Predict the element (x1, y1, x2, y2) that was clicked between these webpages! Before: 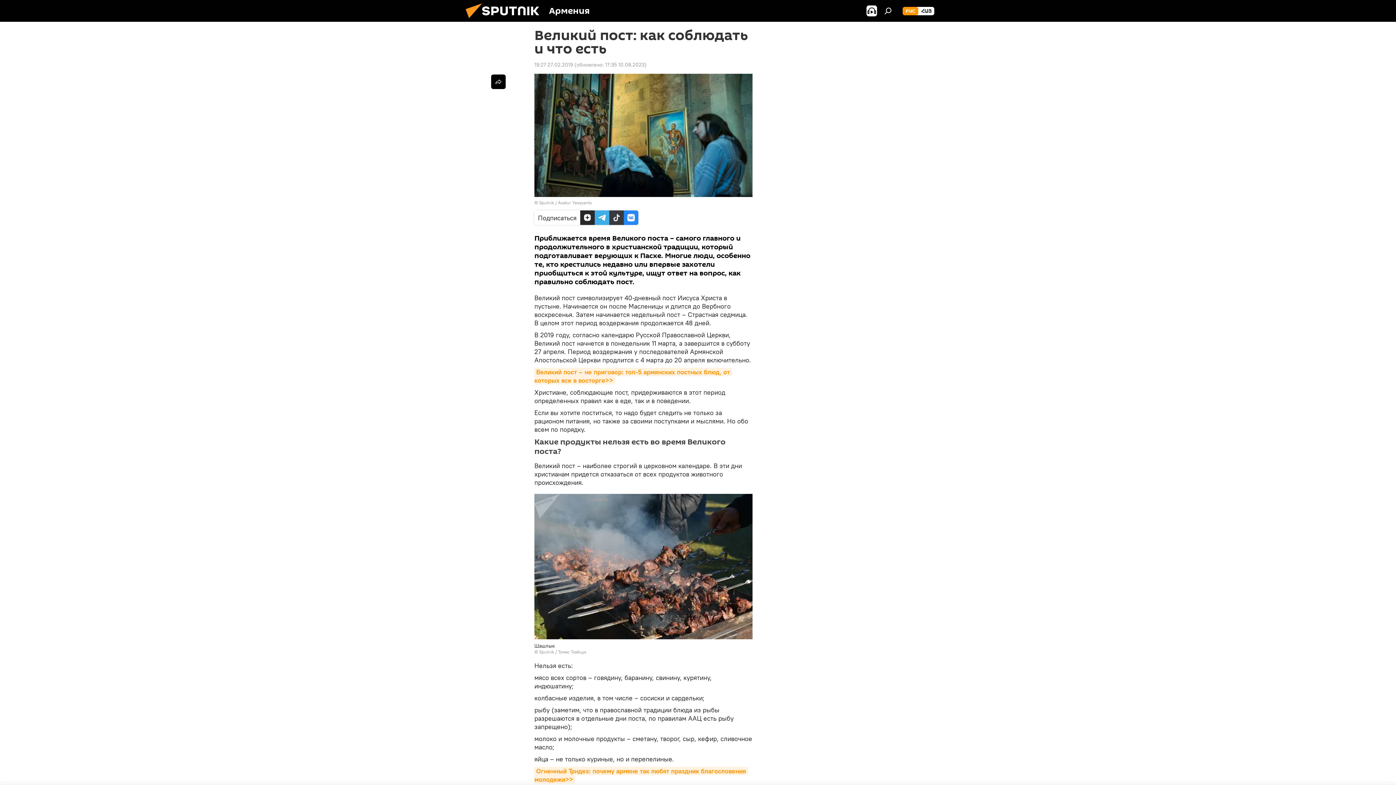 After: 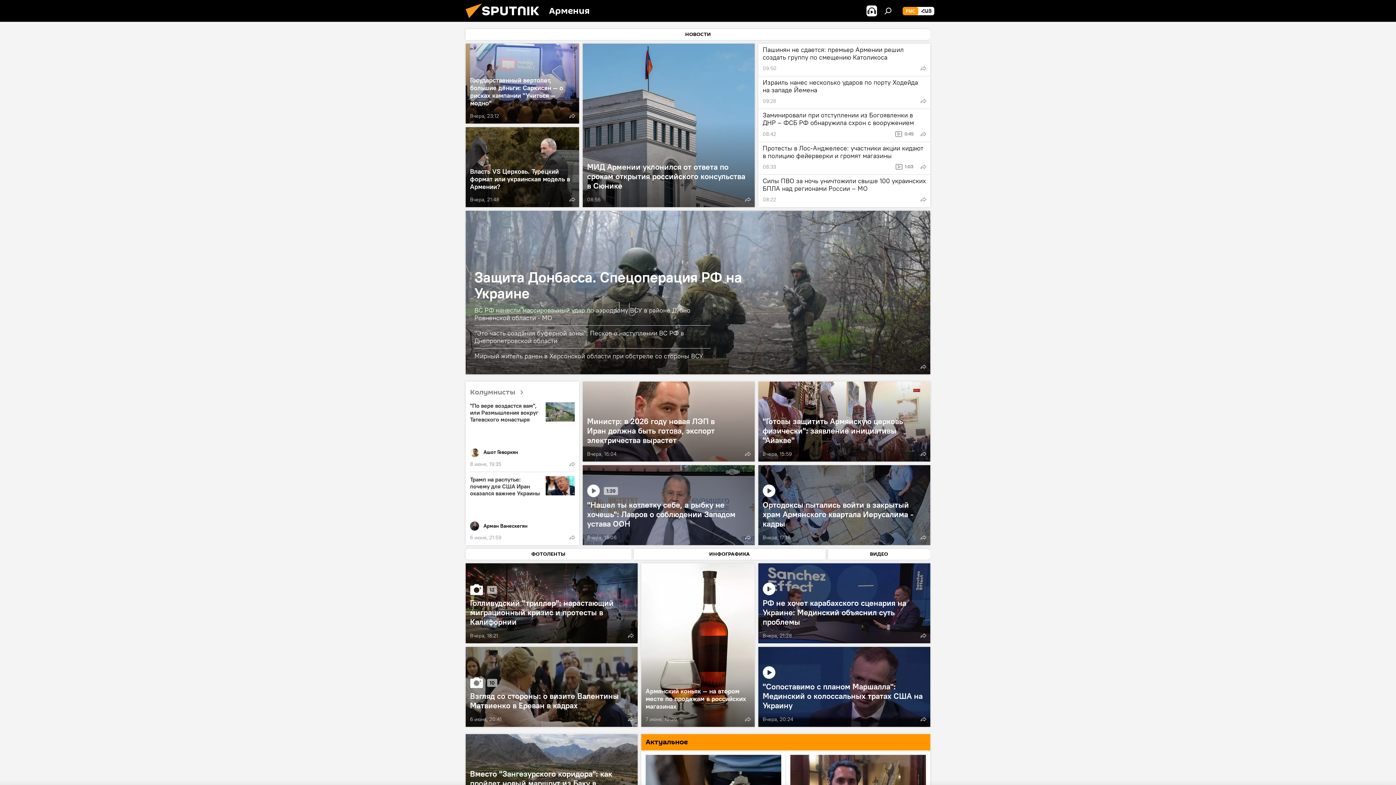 Action: bbox: (902, 6, 918, 15) label: РУС